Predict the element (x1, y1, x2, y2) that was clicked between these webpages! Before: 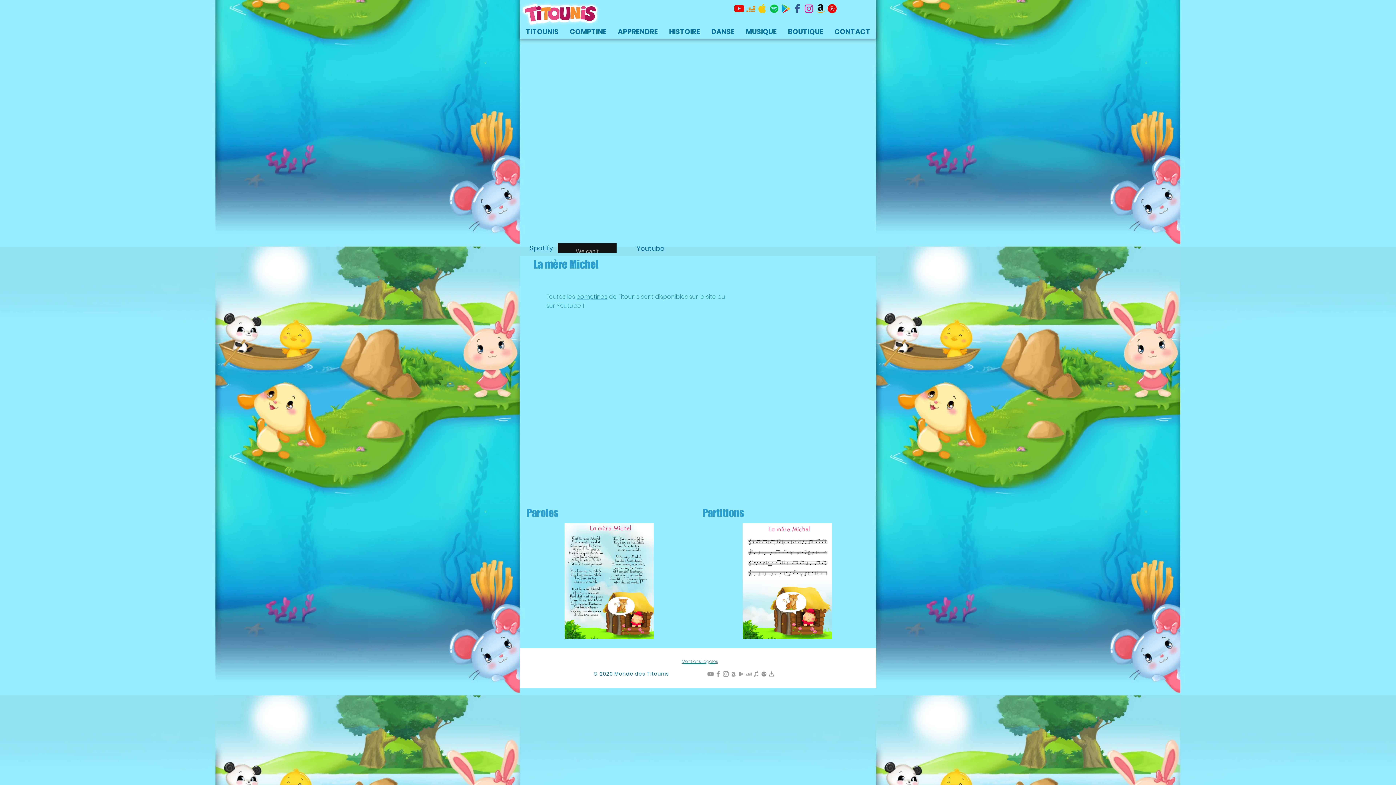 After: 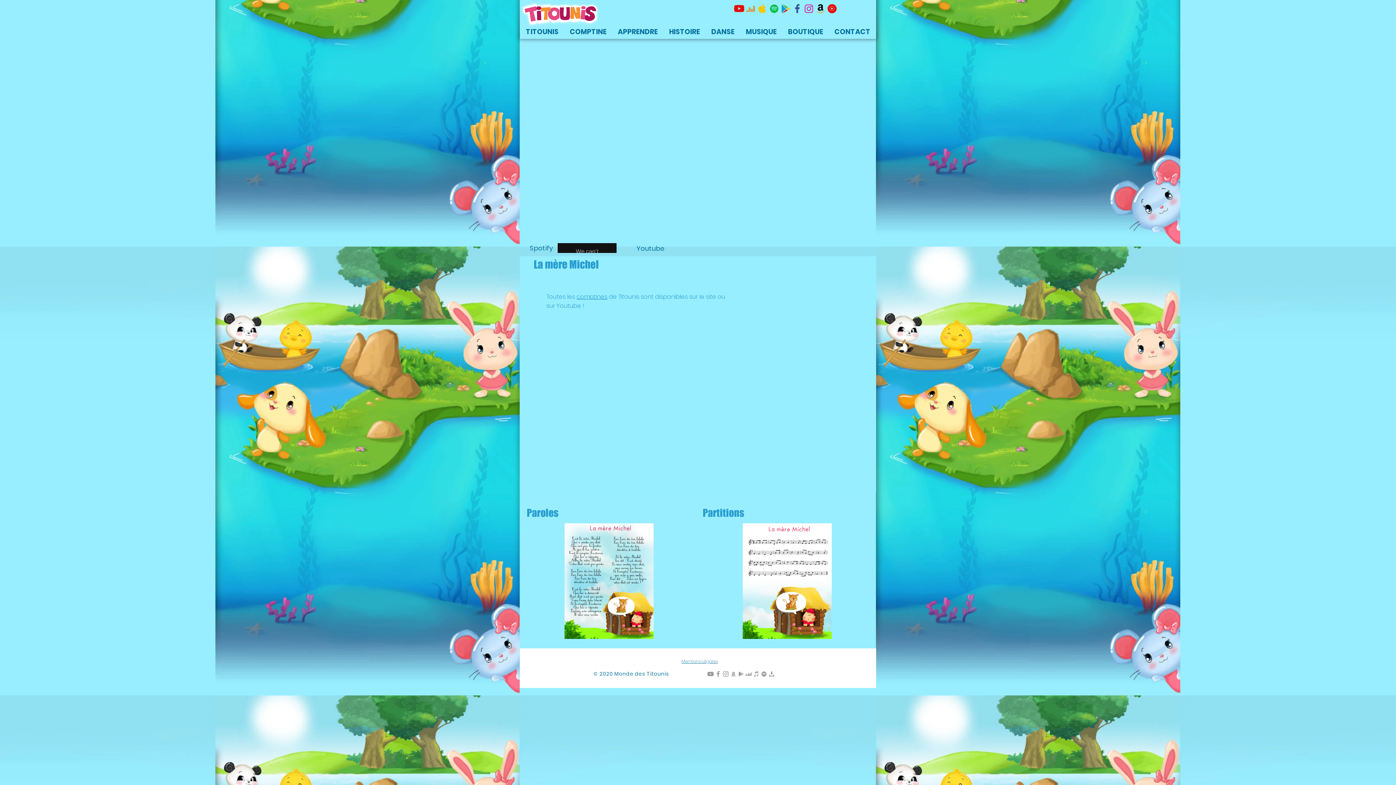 Action: label: TItounis Spotify bbox: (760, 670, 768, 678)